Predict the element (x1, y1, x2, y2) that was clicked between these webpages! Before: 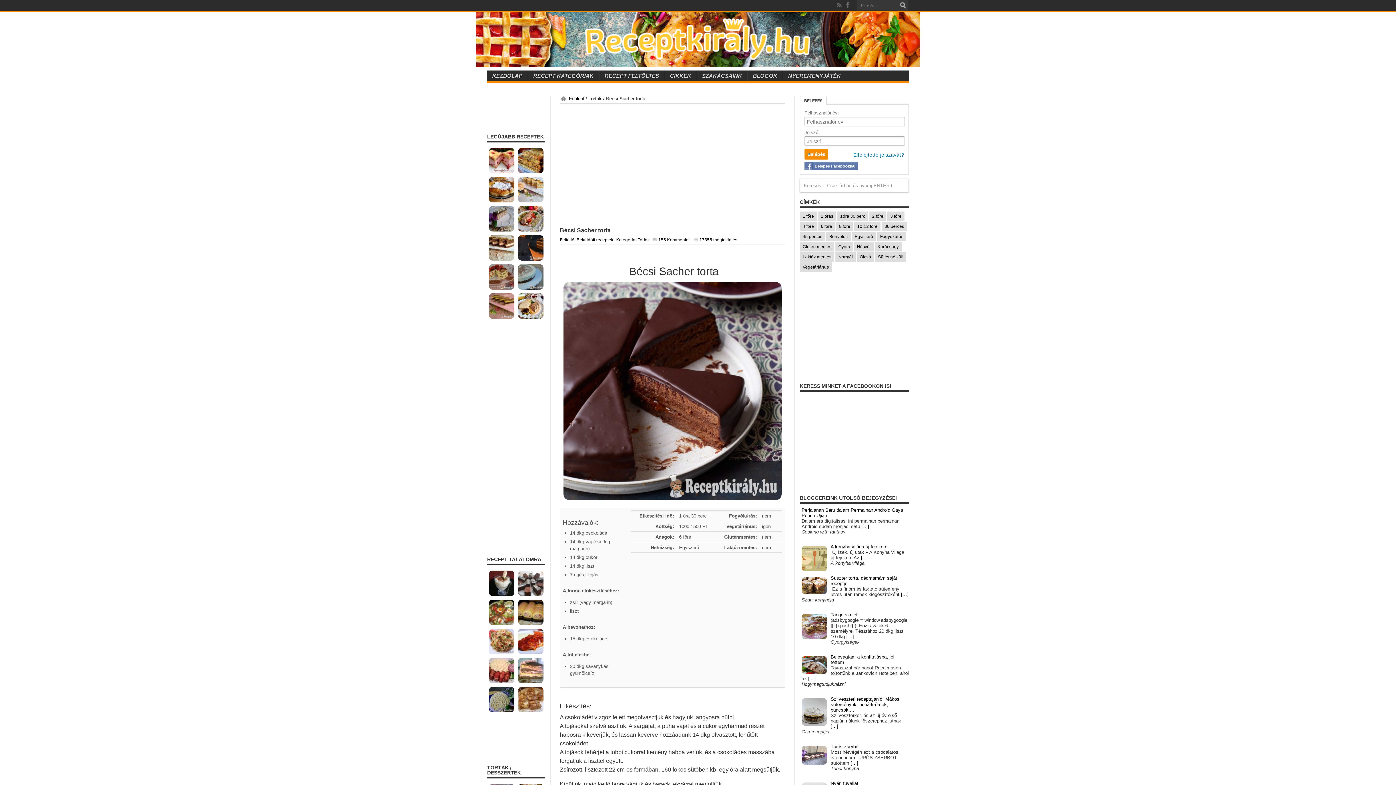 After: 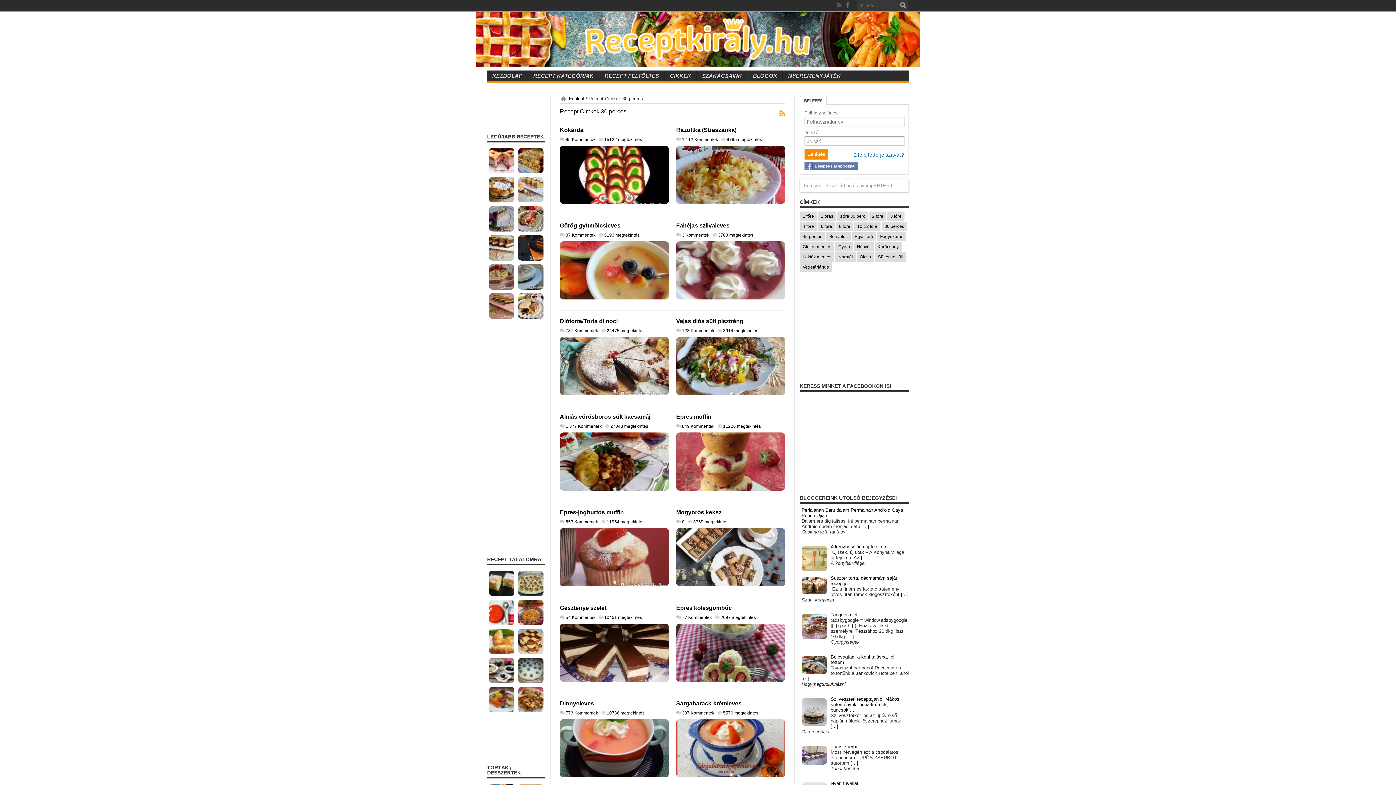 Action: label: 30 perces bbox: (881, 221, 907, 231)